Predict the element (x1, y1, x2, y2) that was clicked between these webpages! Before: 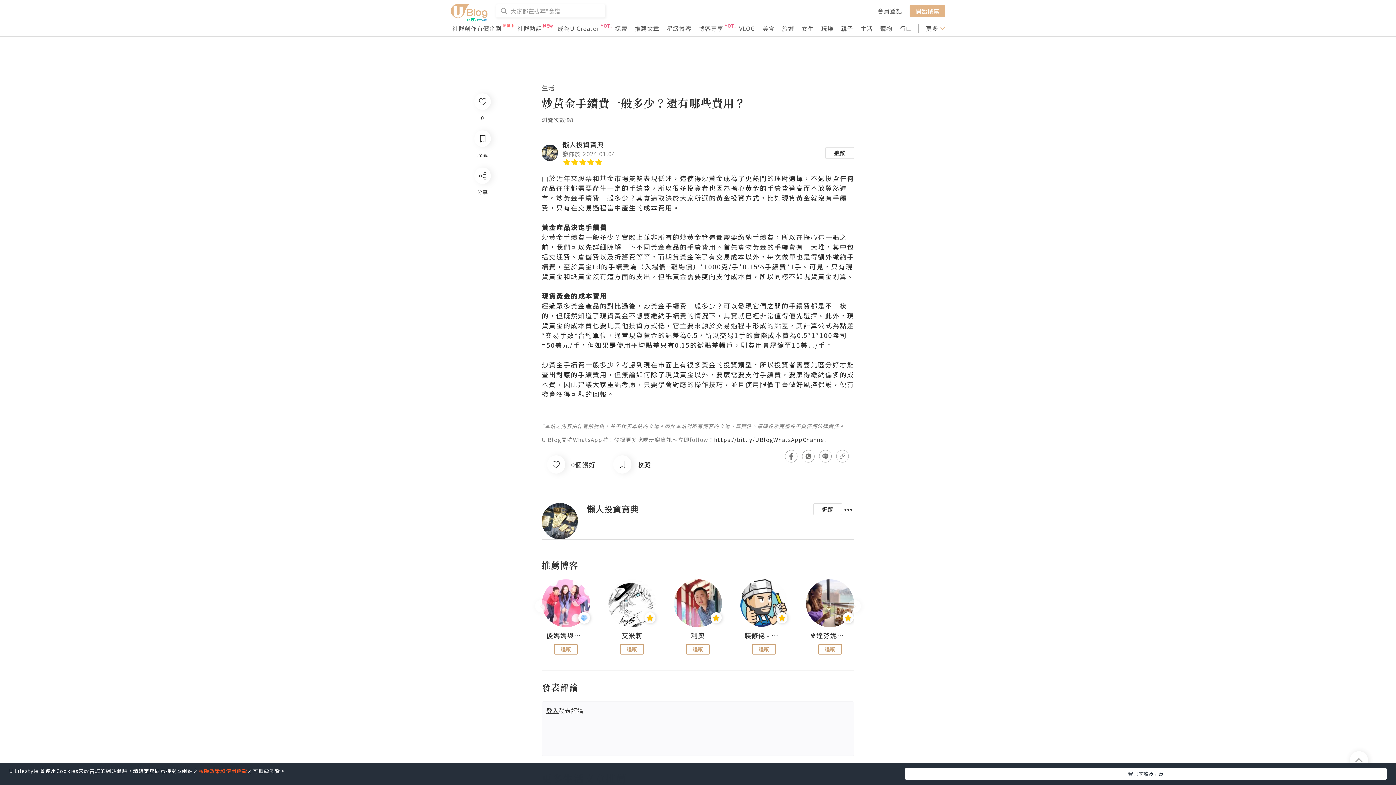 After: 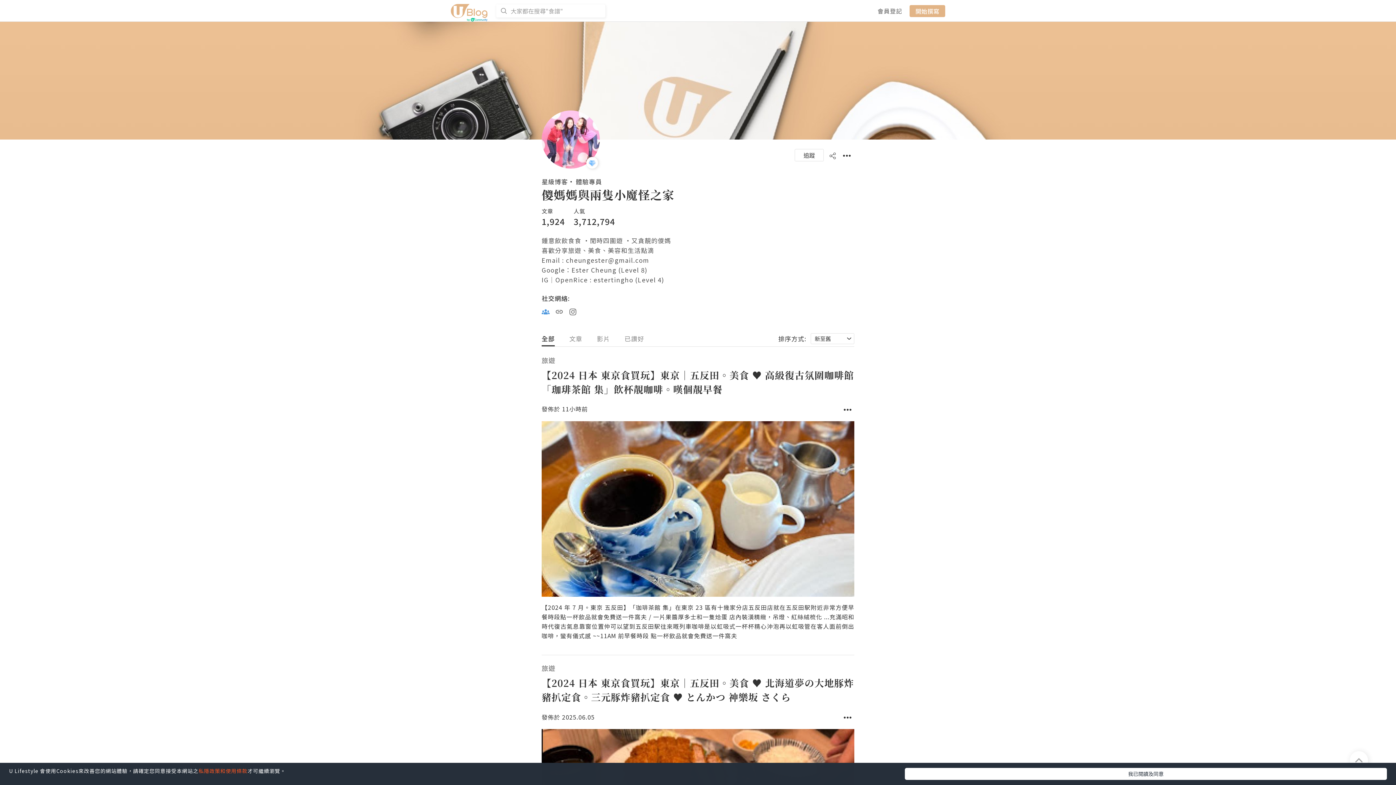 Action: label: 儍媽媽與兩隻小魔怪之家 bbox: (546, 631, 585, 639)